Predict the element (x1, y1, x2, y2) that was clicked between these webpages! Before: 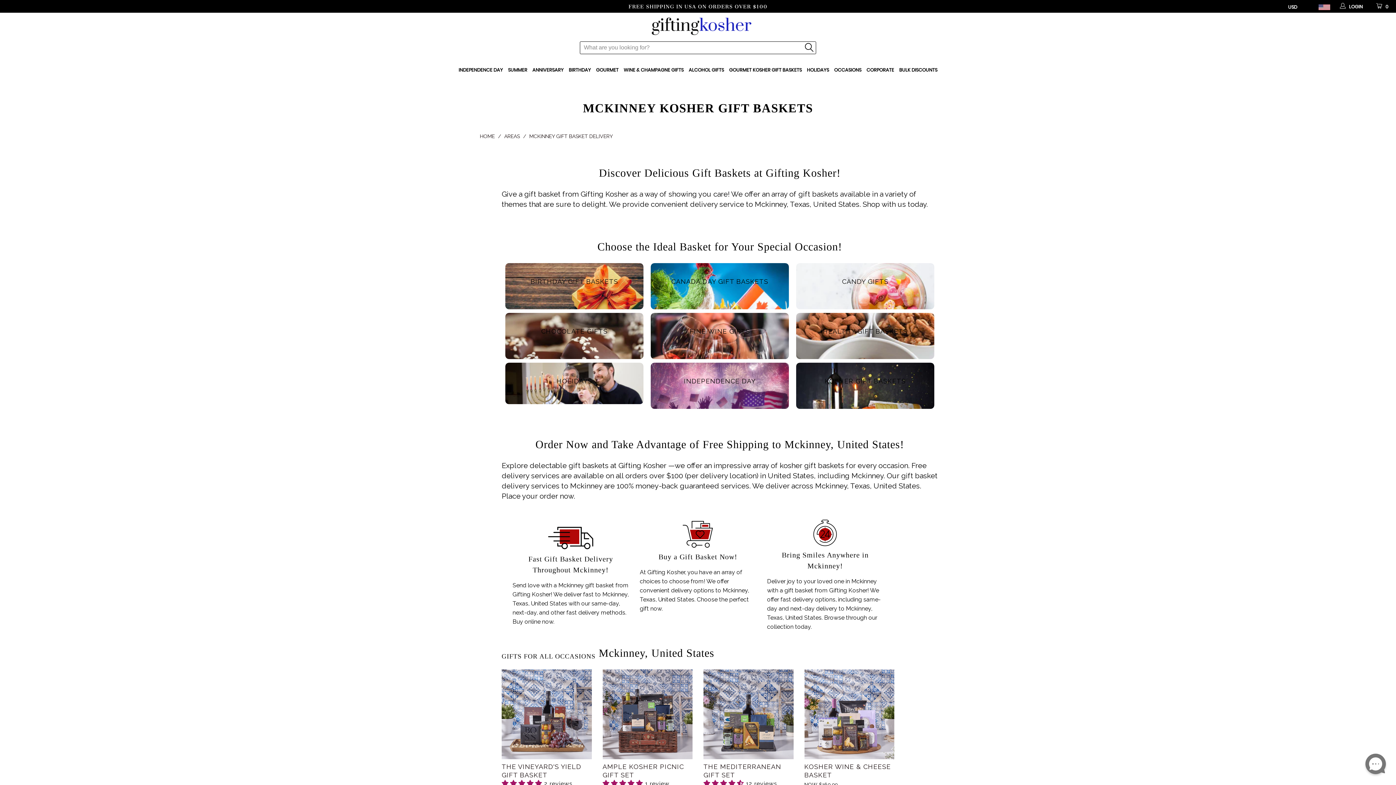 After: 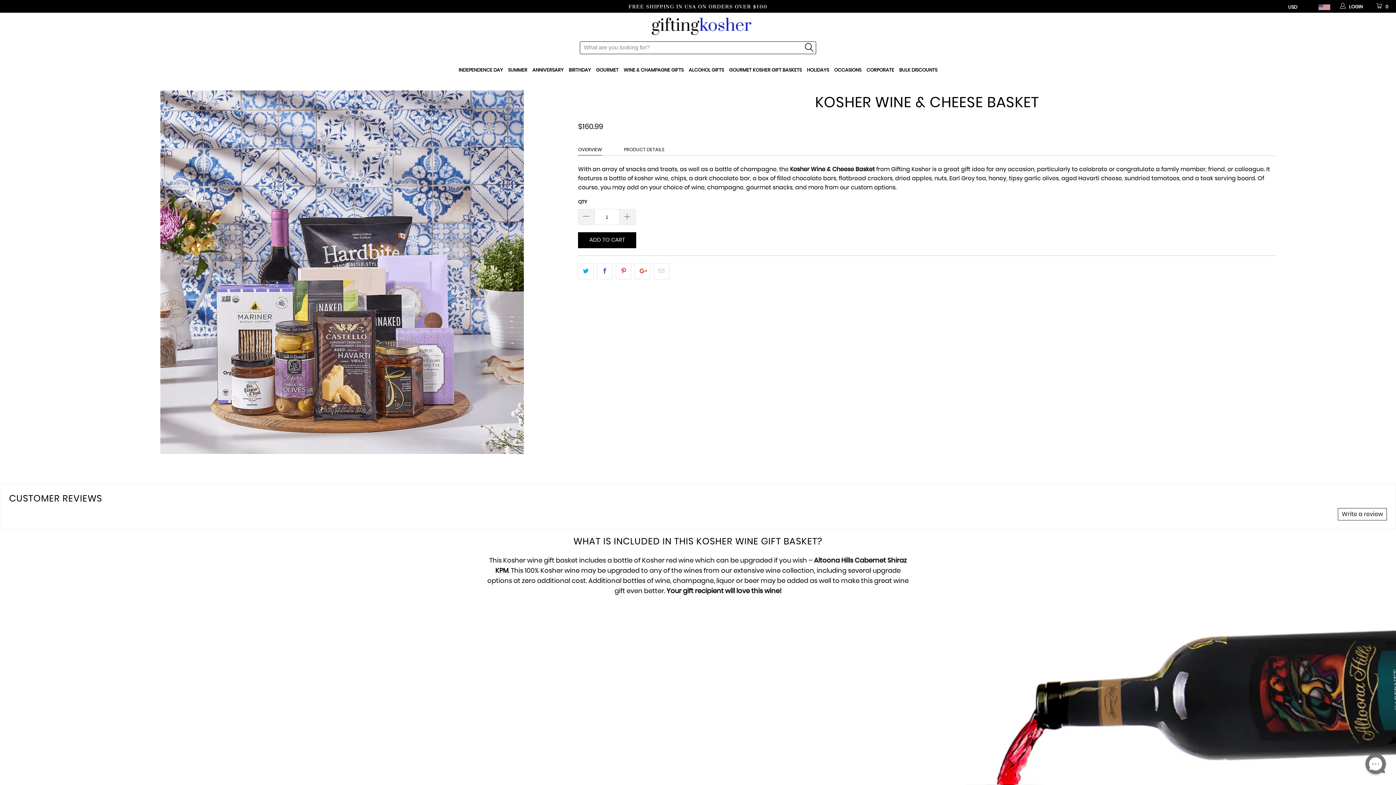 Action: bbox: (804, 669, 894, 759)